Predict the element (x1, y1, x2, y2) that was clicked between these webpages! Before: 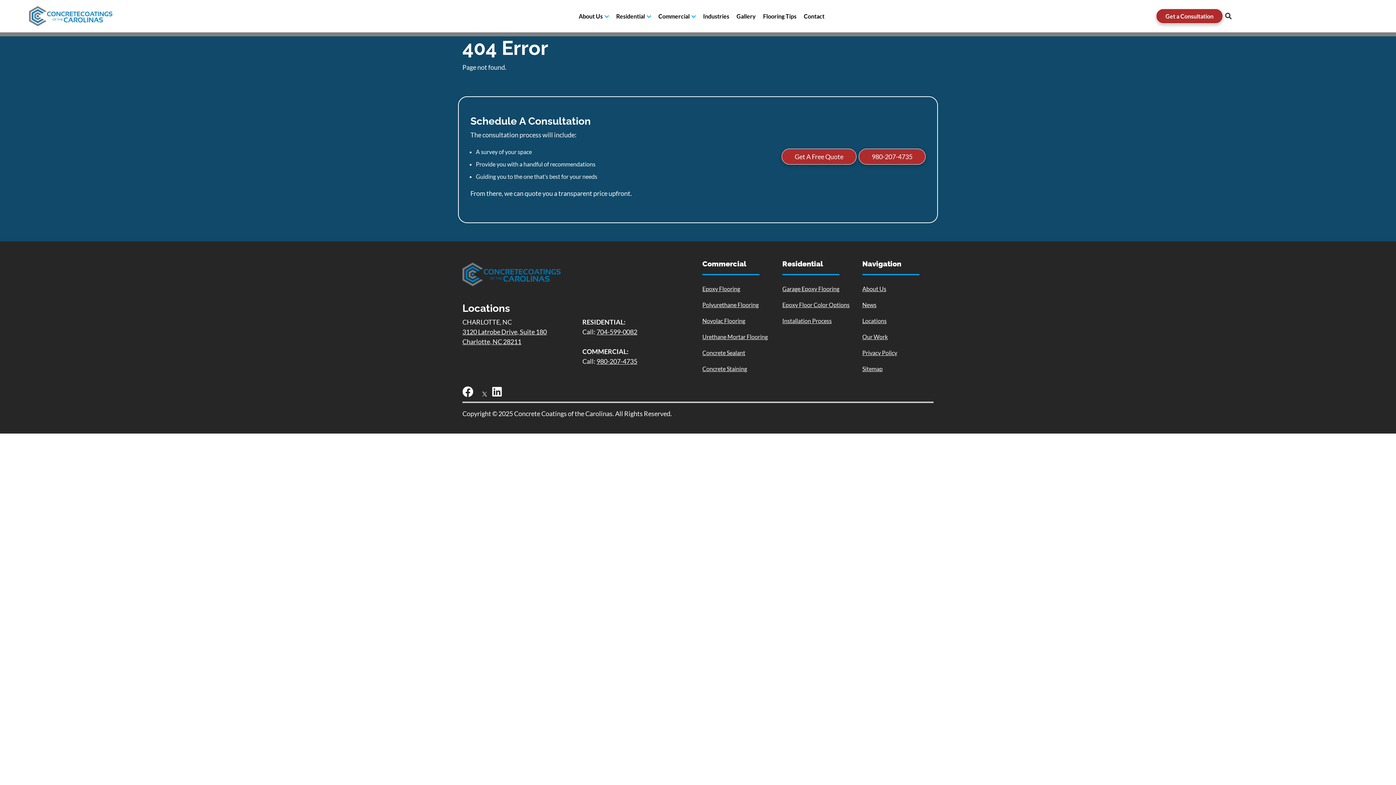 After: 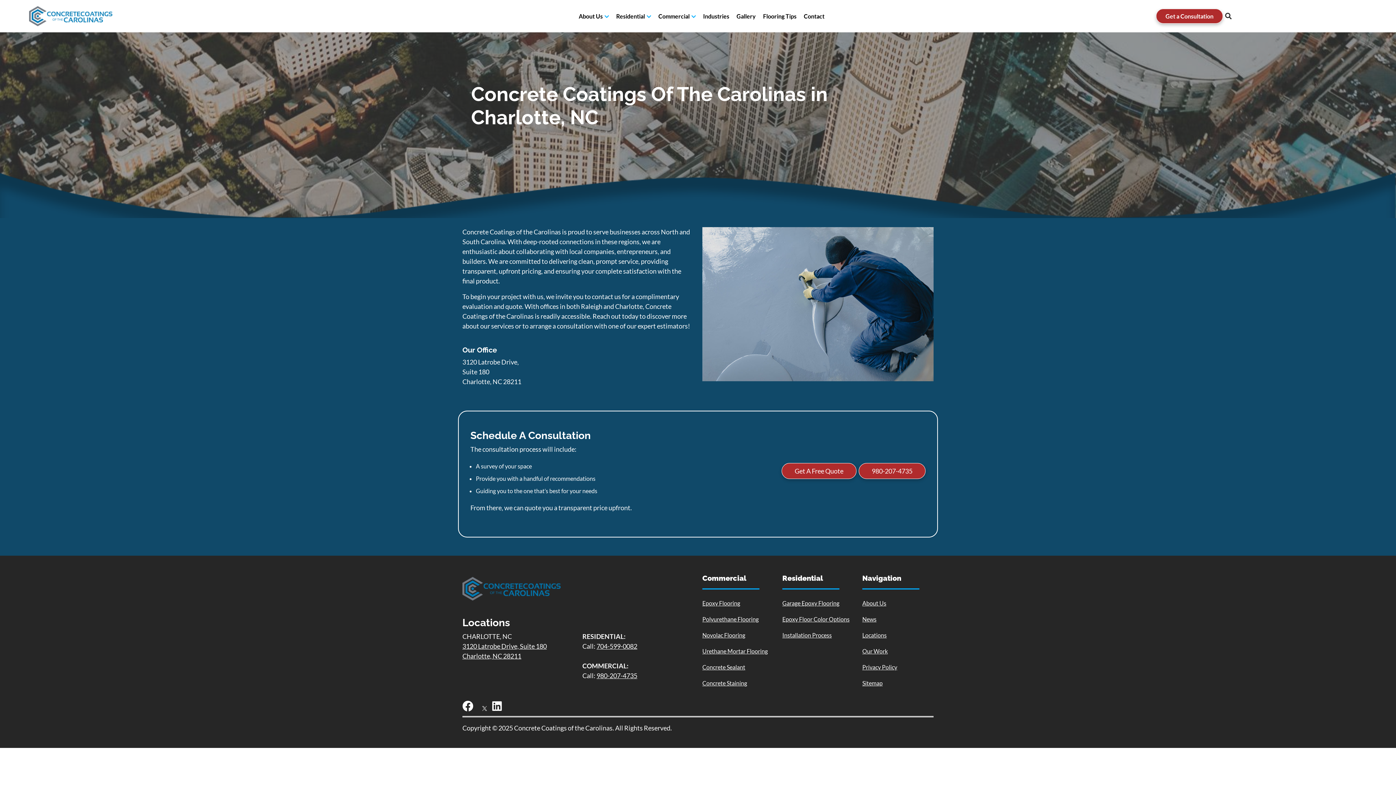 Action: label: Locations bbox: (862, 317, 886, 324)